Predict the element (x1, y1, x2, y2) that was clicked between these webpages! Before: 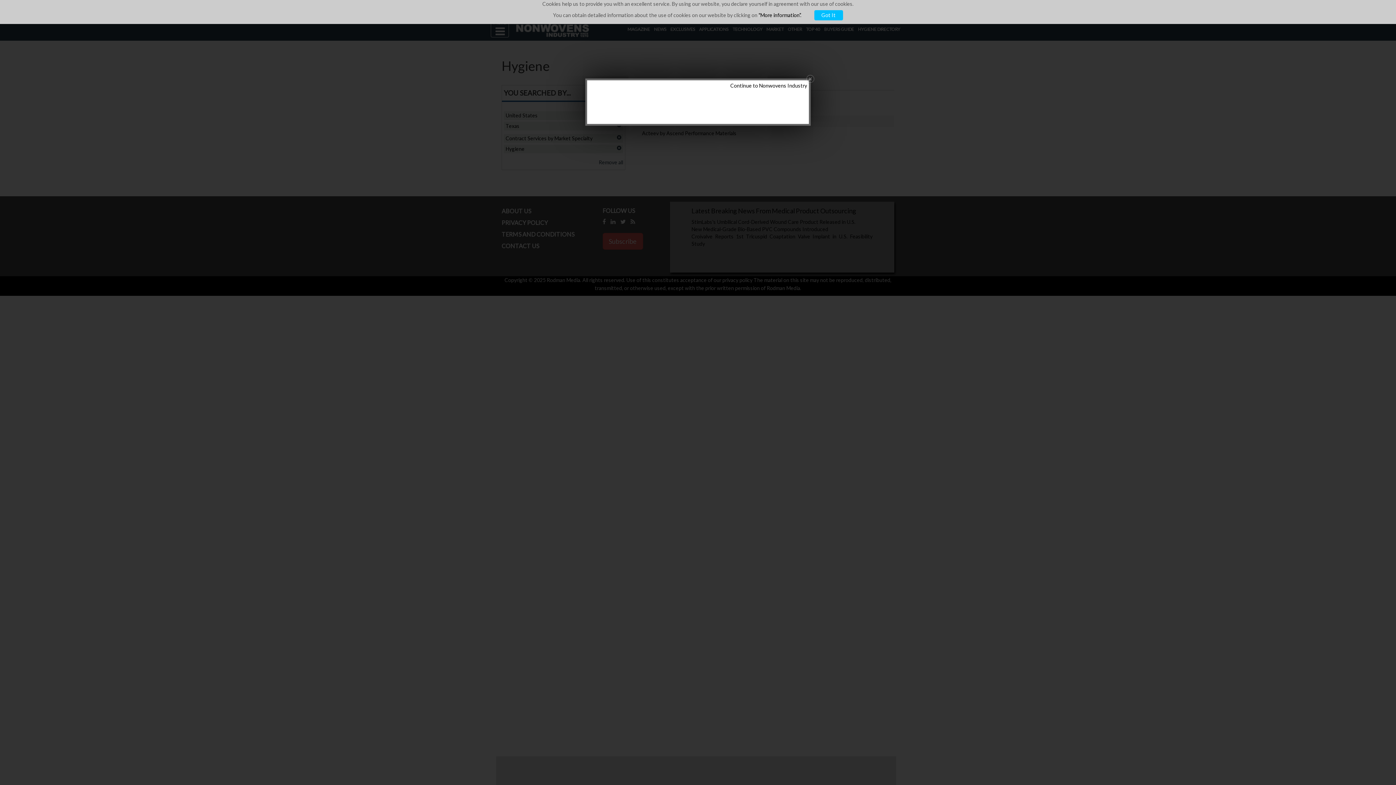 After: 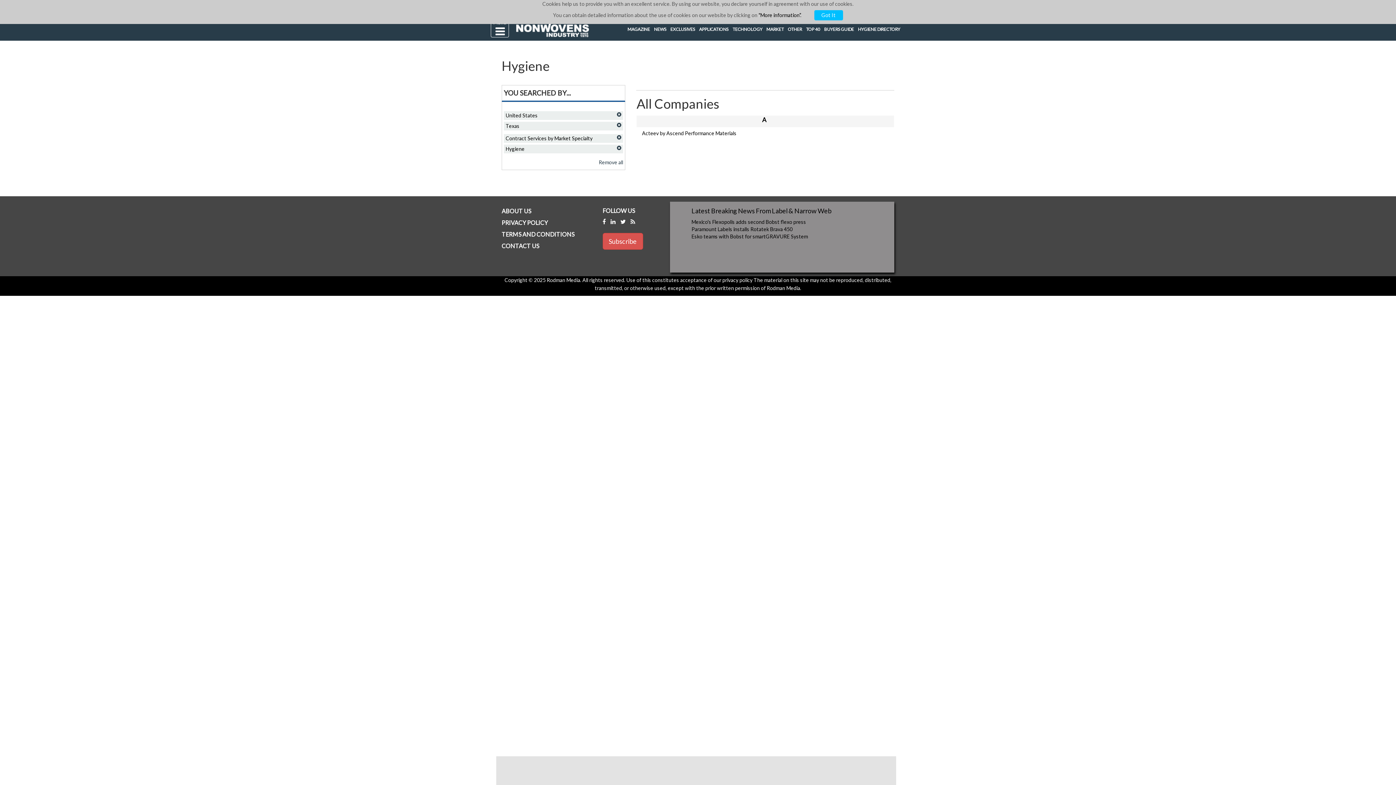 Action: bbox: (805, 74, 814, 84)